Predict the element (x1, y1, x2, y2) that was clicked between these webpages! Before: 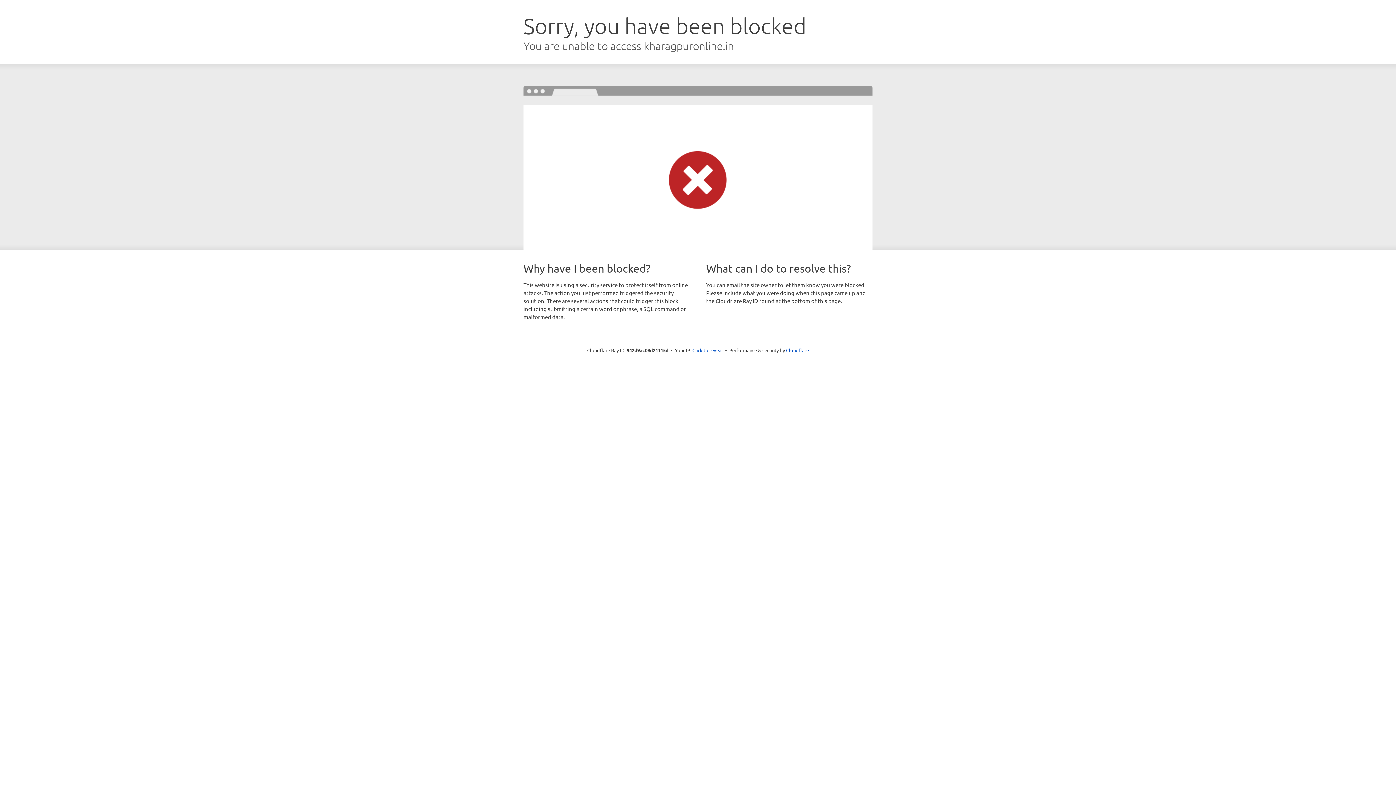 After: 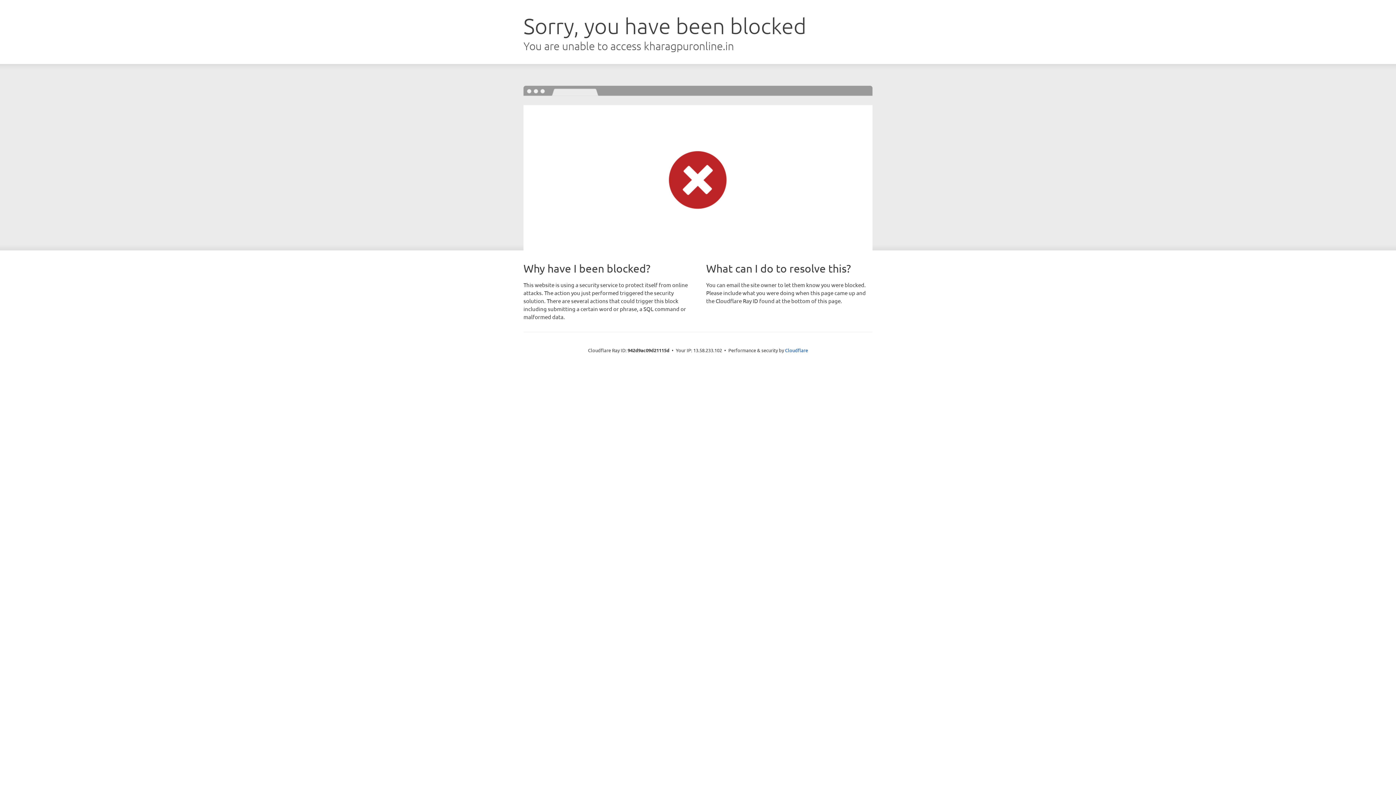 Action: label: Click to reveal bbox: (692, 346, 723, 353)